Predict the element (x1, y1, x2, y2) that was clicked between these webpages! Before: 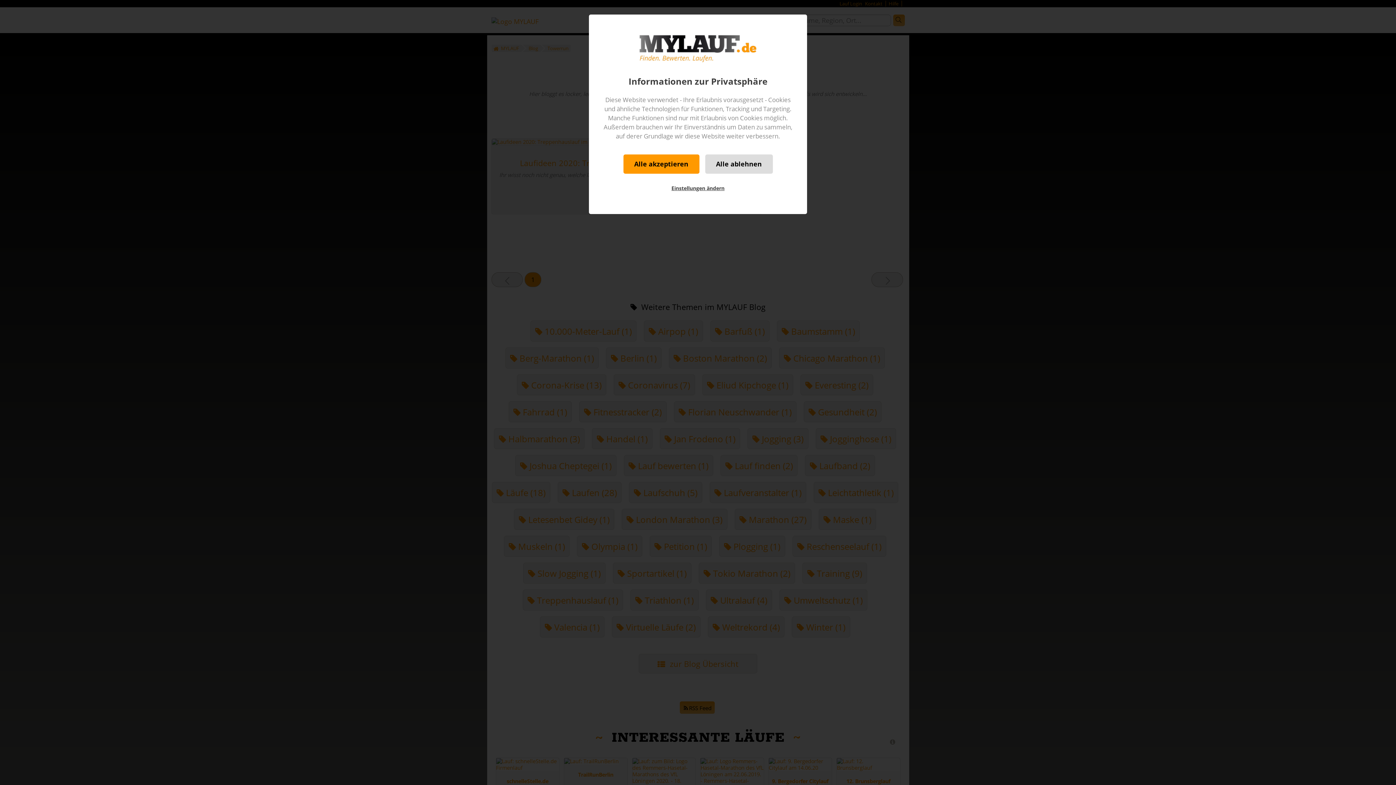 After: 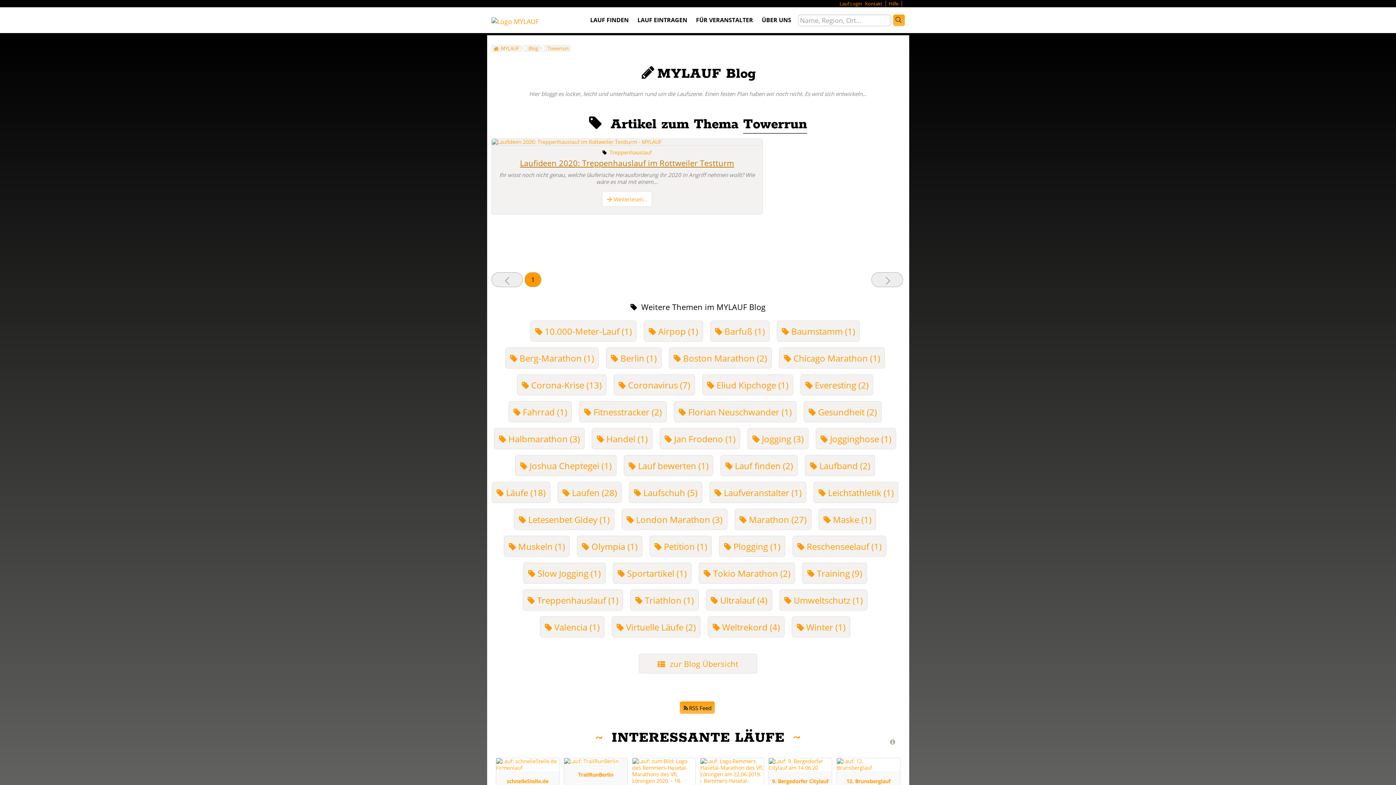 Action: bbox: (705, 154, 772, 173) label: Alle ablehnen